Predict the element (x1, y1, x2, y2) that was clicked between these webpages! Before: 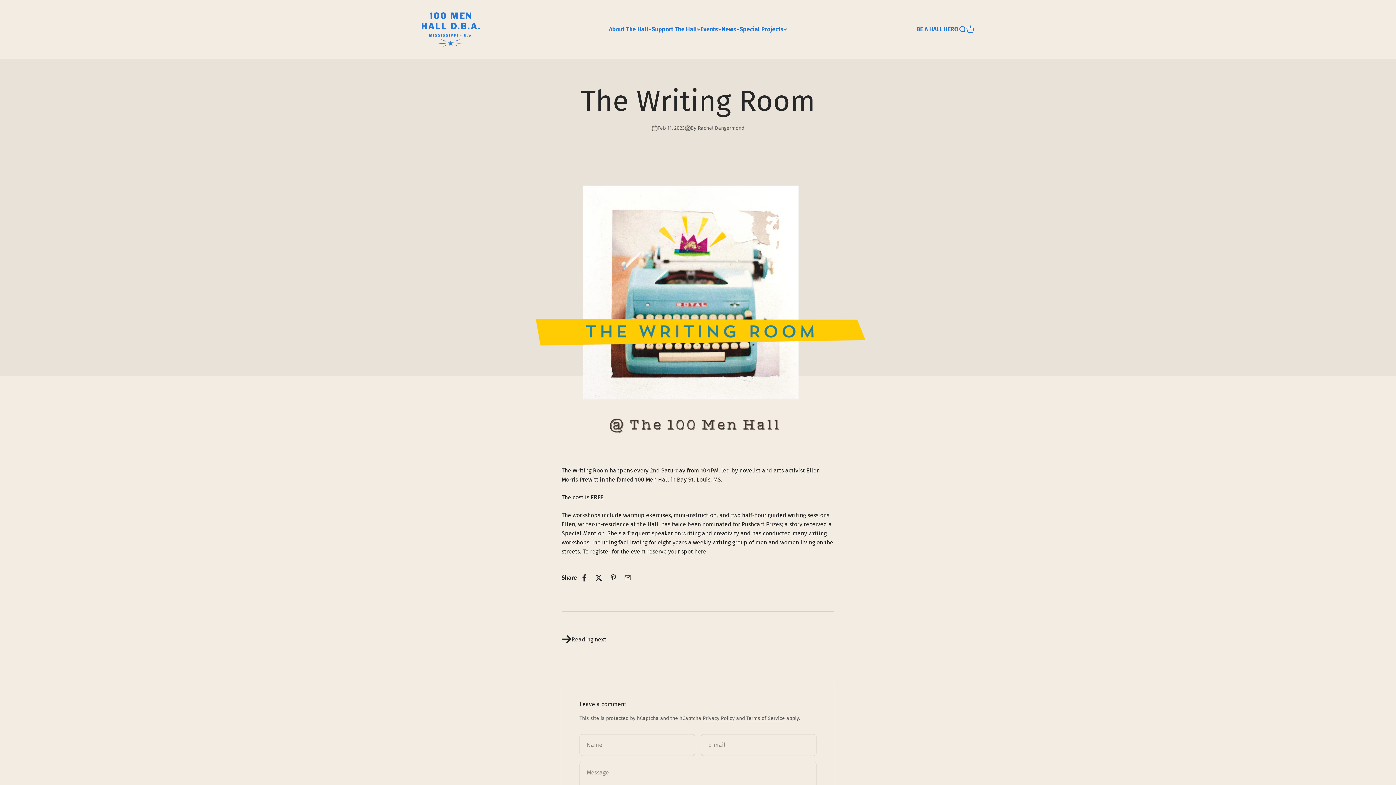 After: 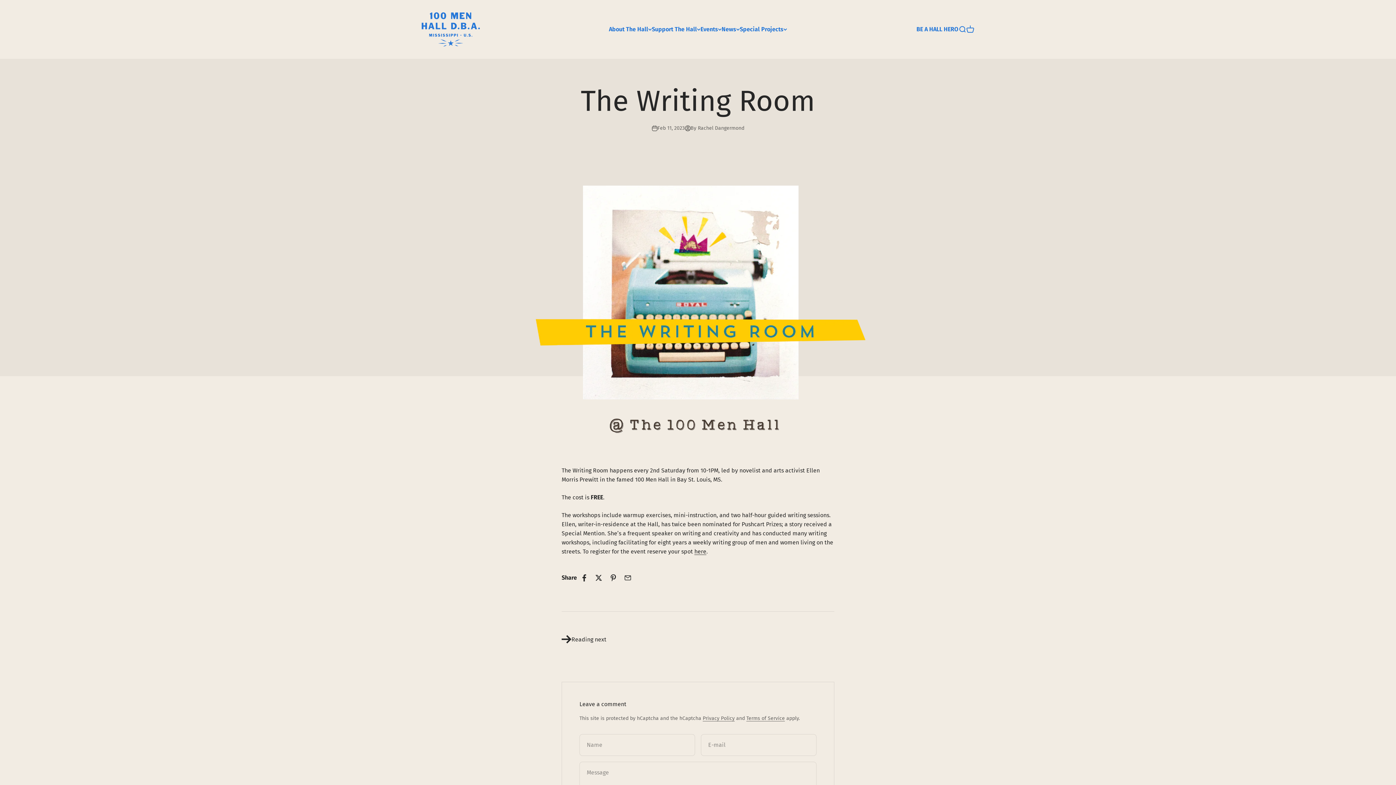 Action: bbox: (694, 548, 706, 555) label: here